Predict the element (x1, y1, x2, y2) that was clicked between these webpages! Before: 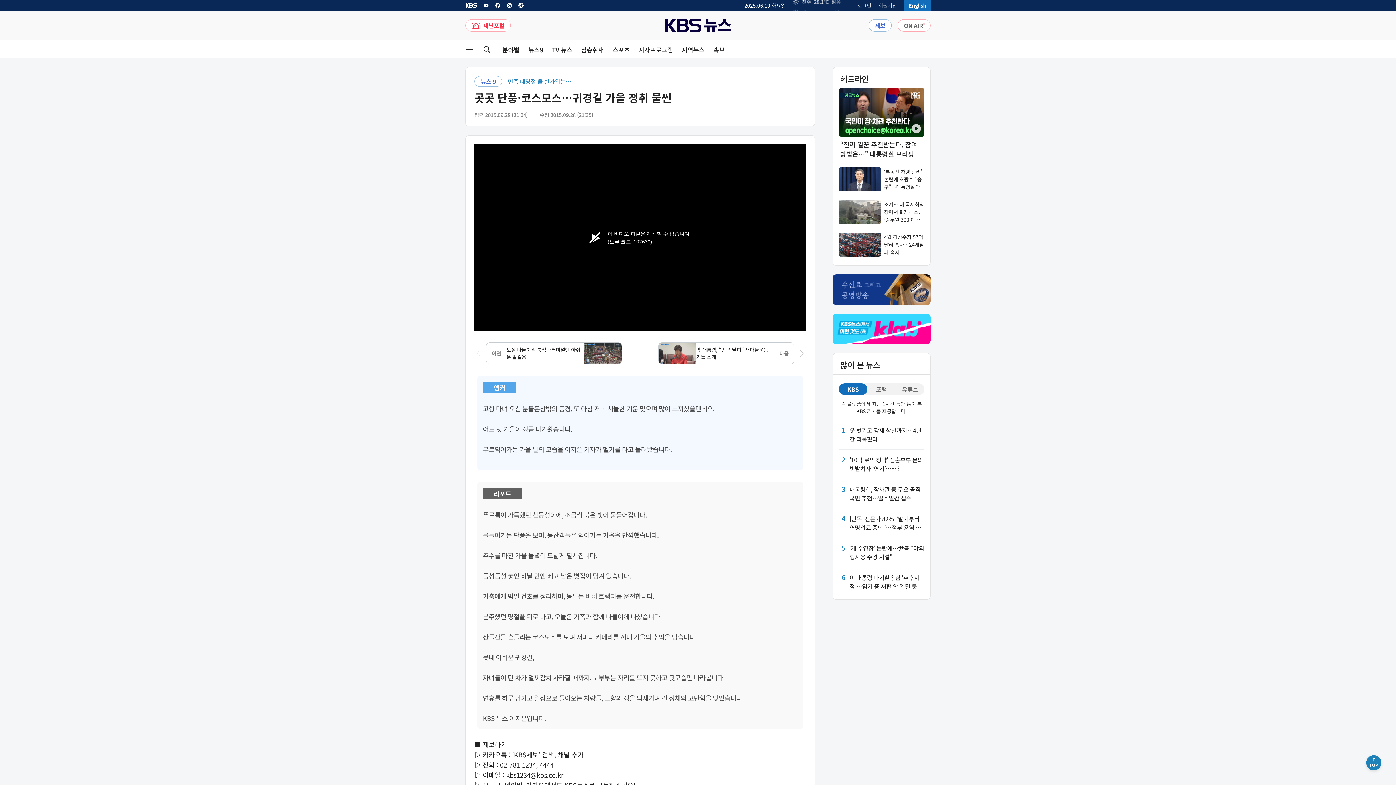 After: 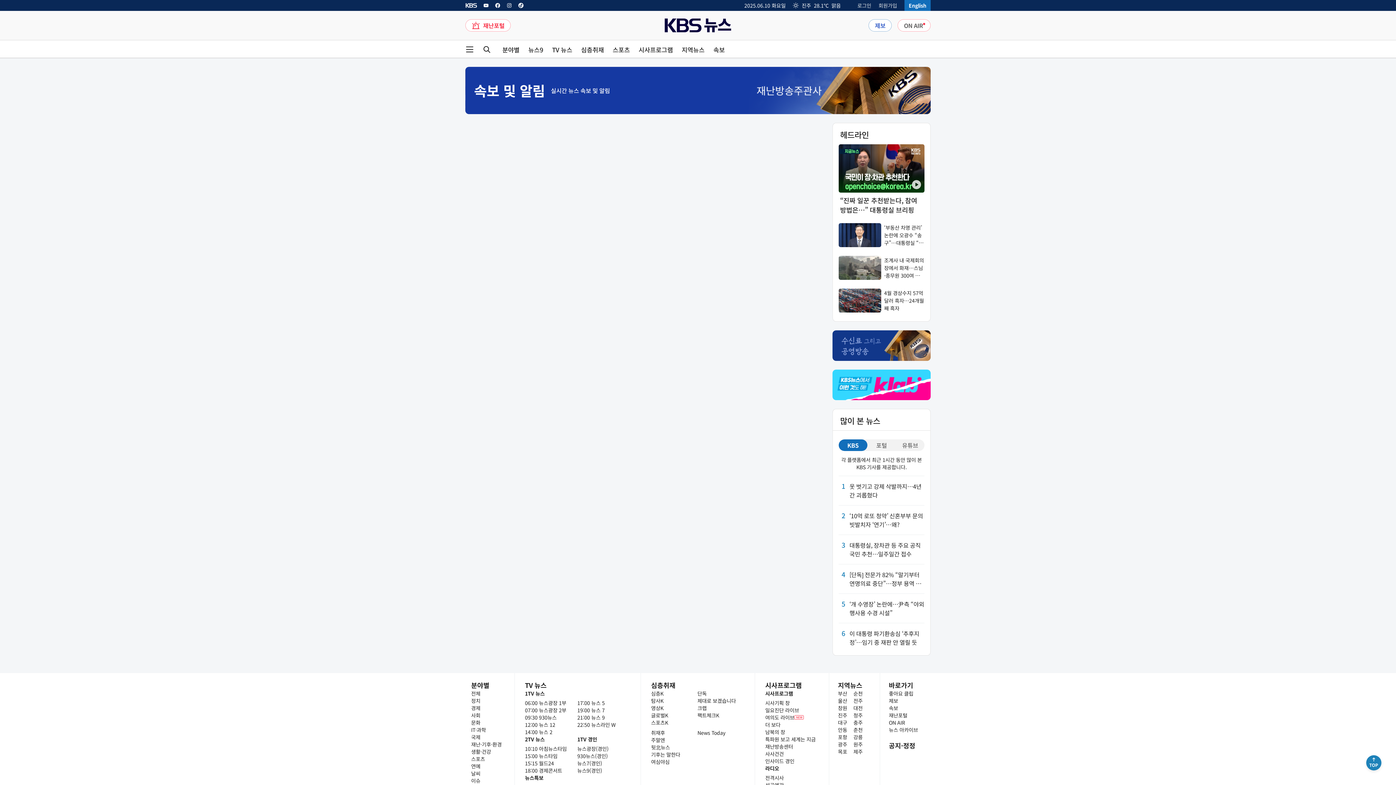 Action: bbox: (713, 46, 725, 52) label: 속보